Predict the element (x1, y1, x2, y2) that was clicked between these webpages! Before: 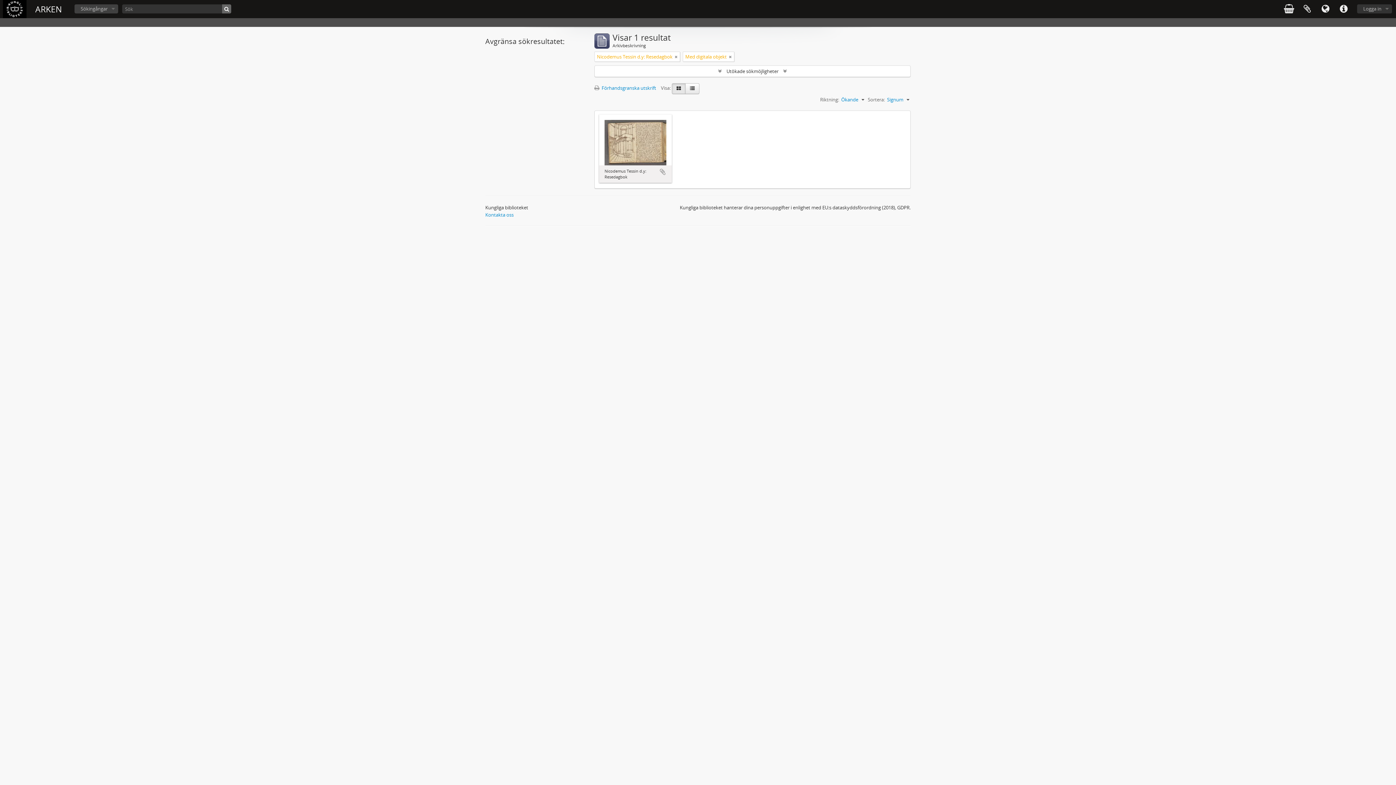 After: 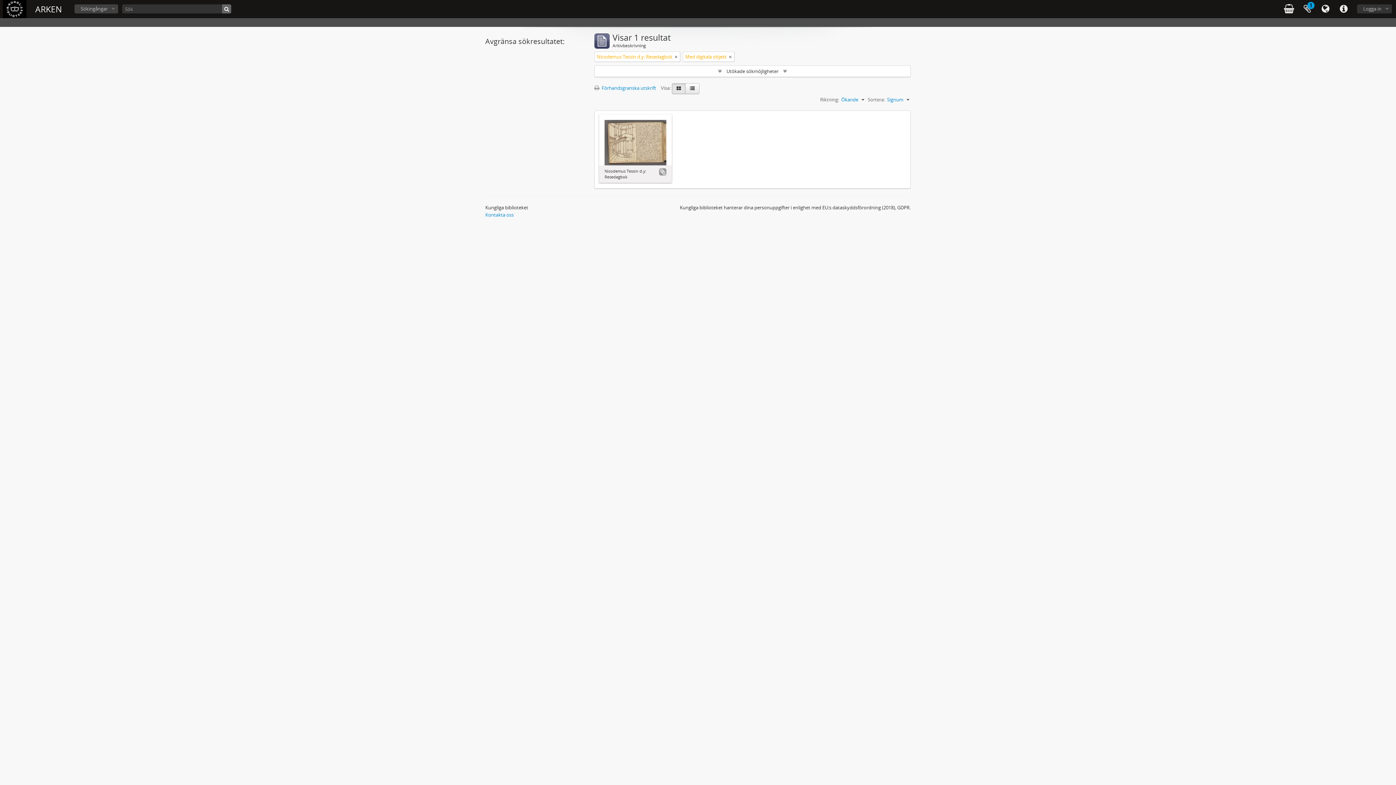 Action: label: Lägg till i urklipp bbox: (659, 168, 666, 175)